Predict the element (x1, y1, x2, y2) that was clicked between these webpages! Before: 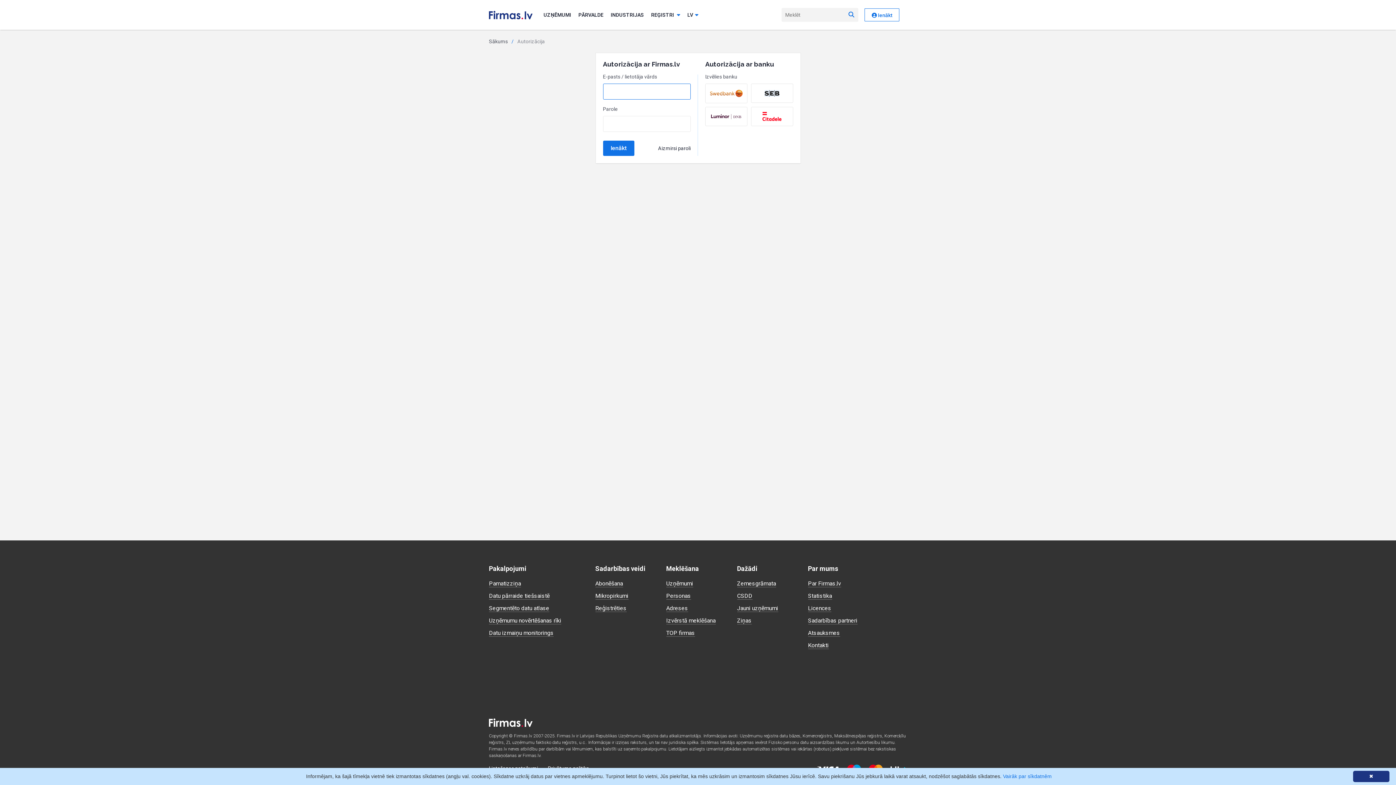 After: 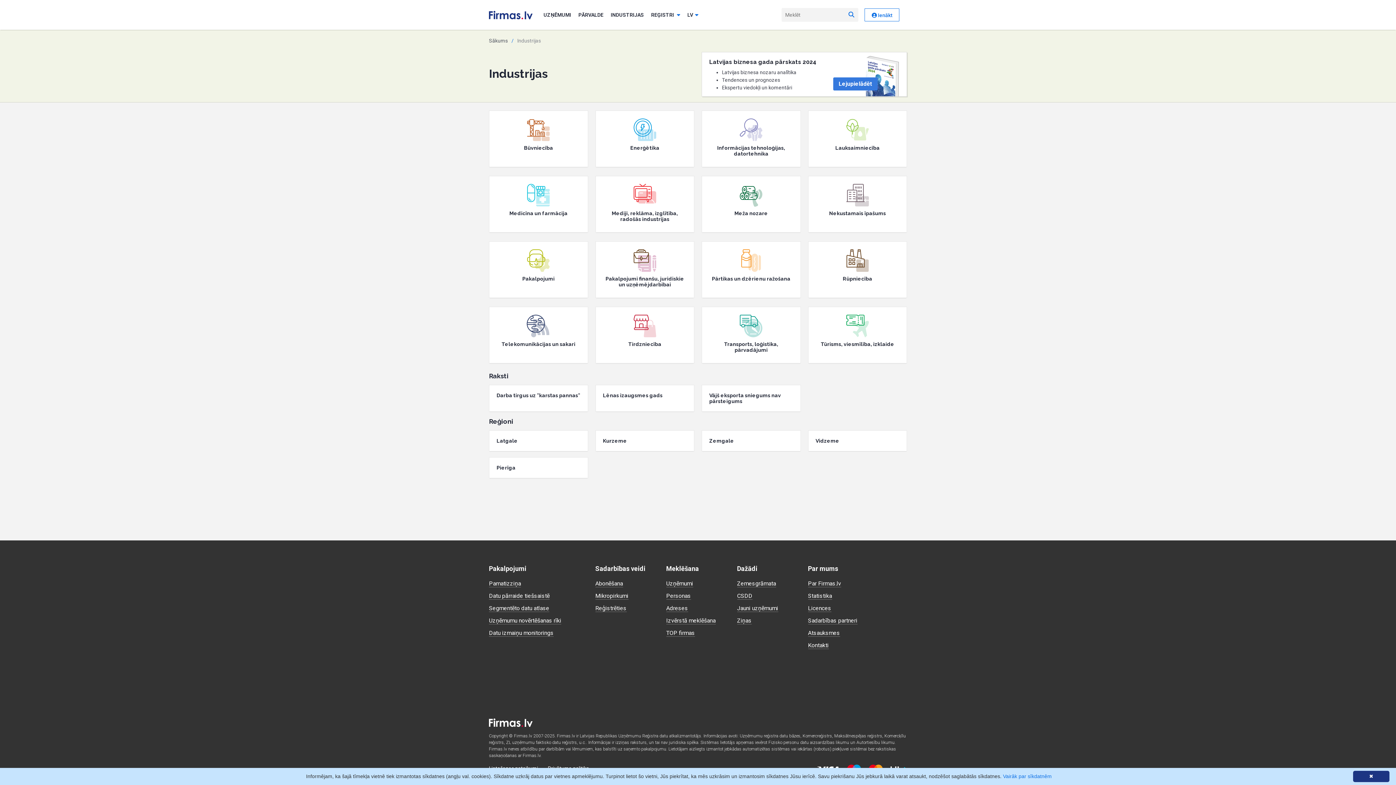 Action: bbox: (610, 11, 644, 17) label: INDUSTRIJAS